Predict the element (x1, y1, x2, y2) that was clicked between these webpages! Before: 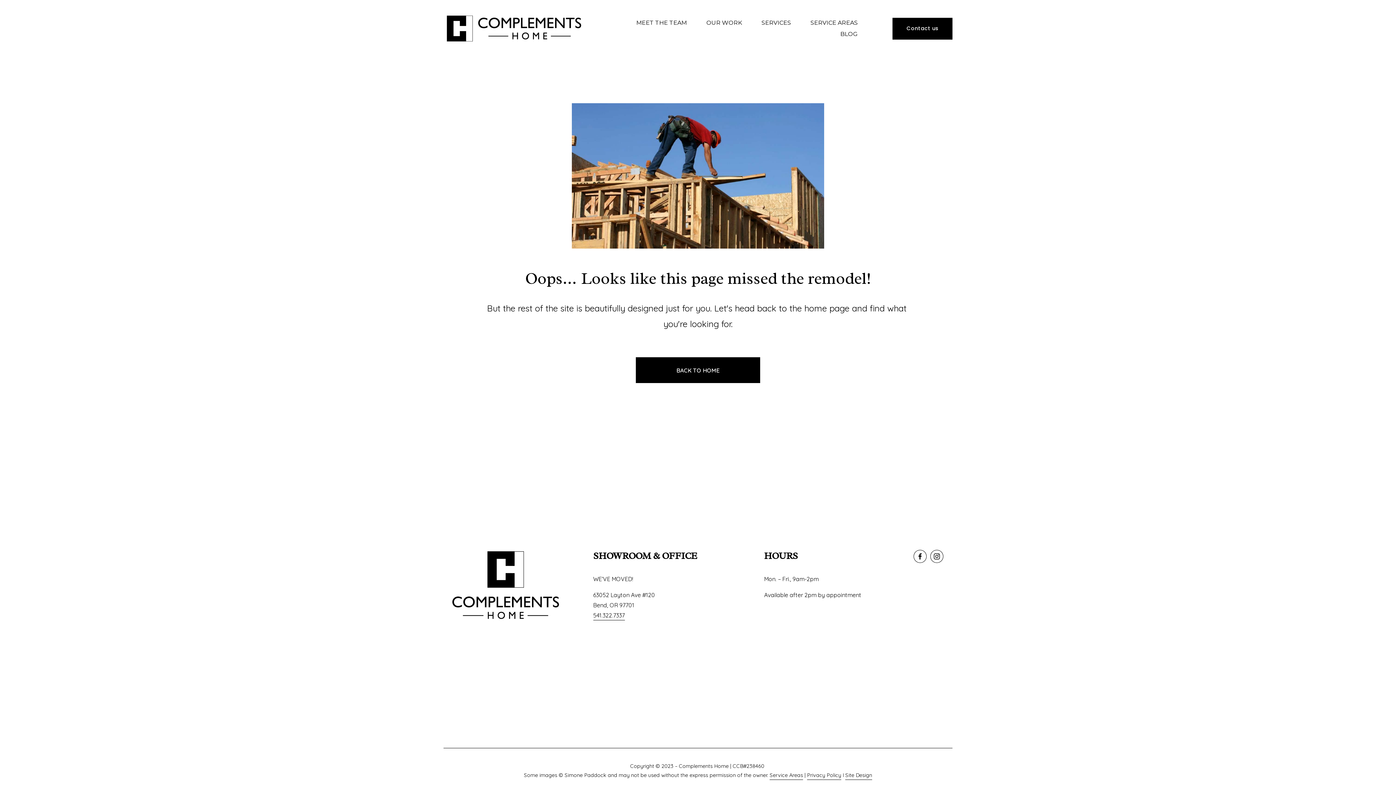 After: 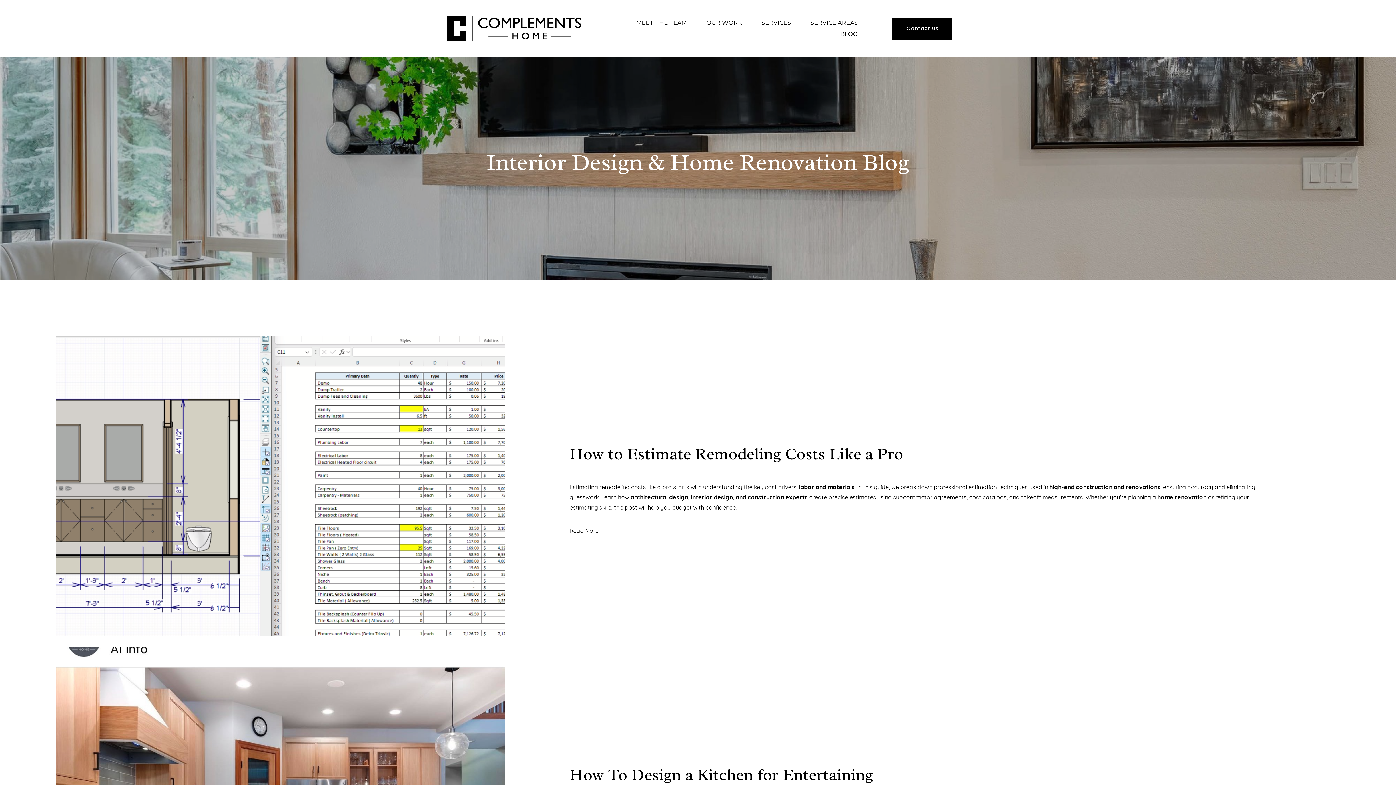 Action: bbox: (840, 28, 857, 40) label: BLOG